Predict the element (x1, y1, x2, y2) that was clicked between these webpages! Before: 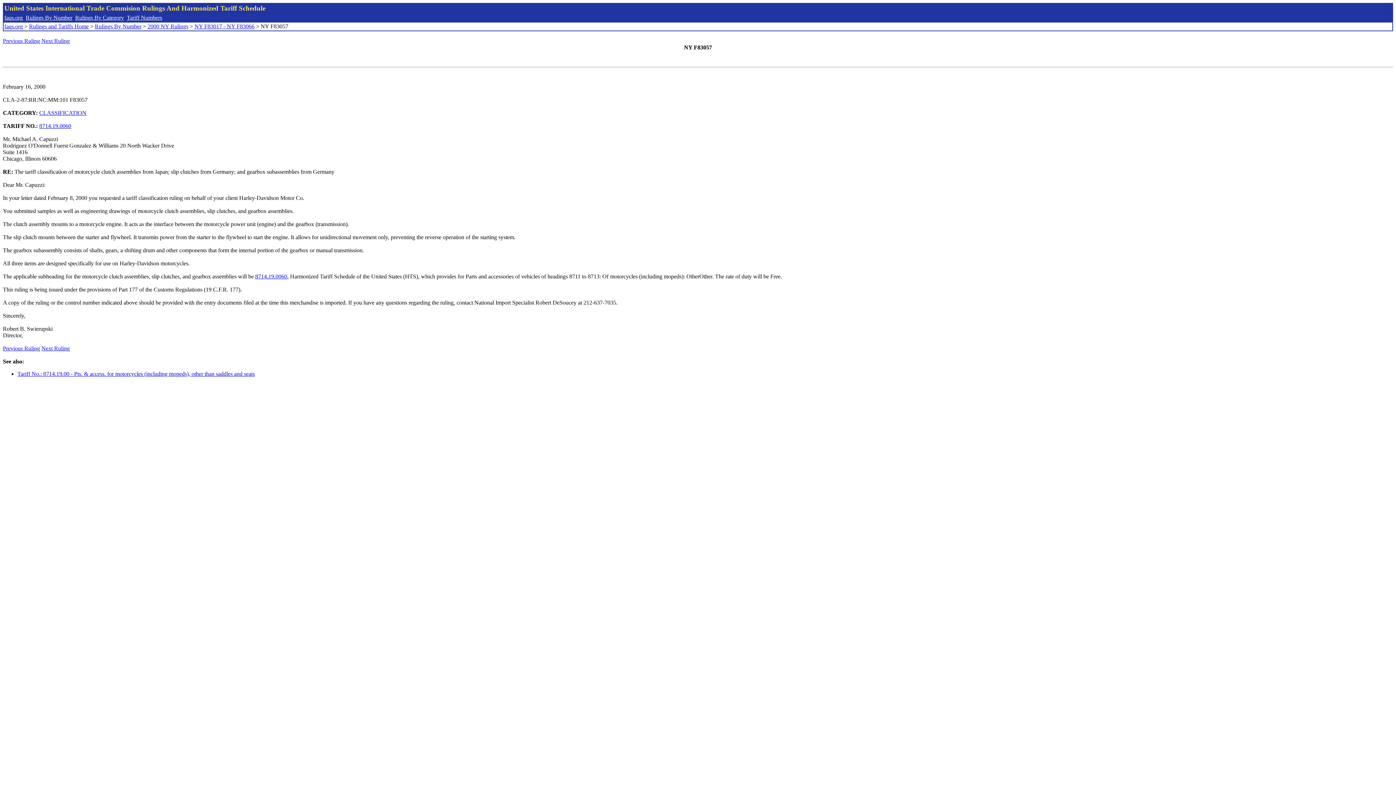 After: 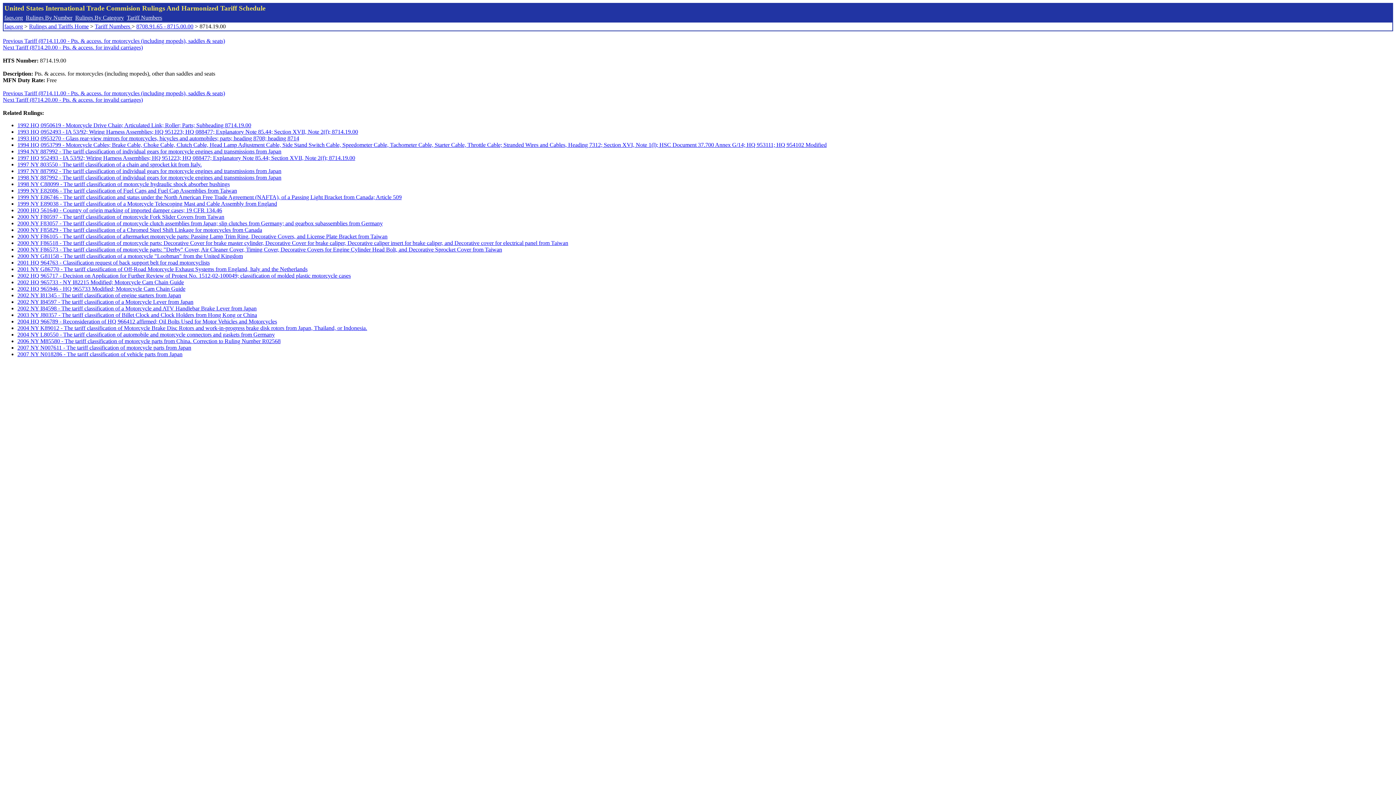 Action: bbox: (39, 122, 71, 129) label: 8714.19.0060